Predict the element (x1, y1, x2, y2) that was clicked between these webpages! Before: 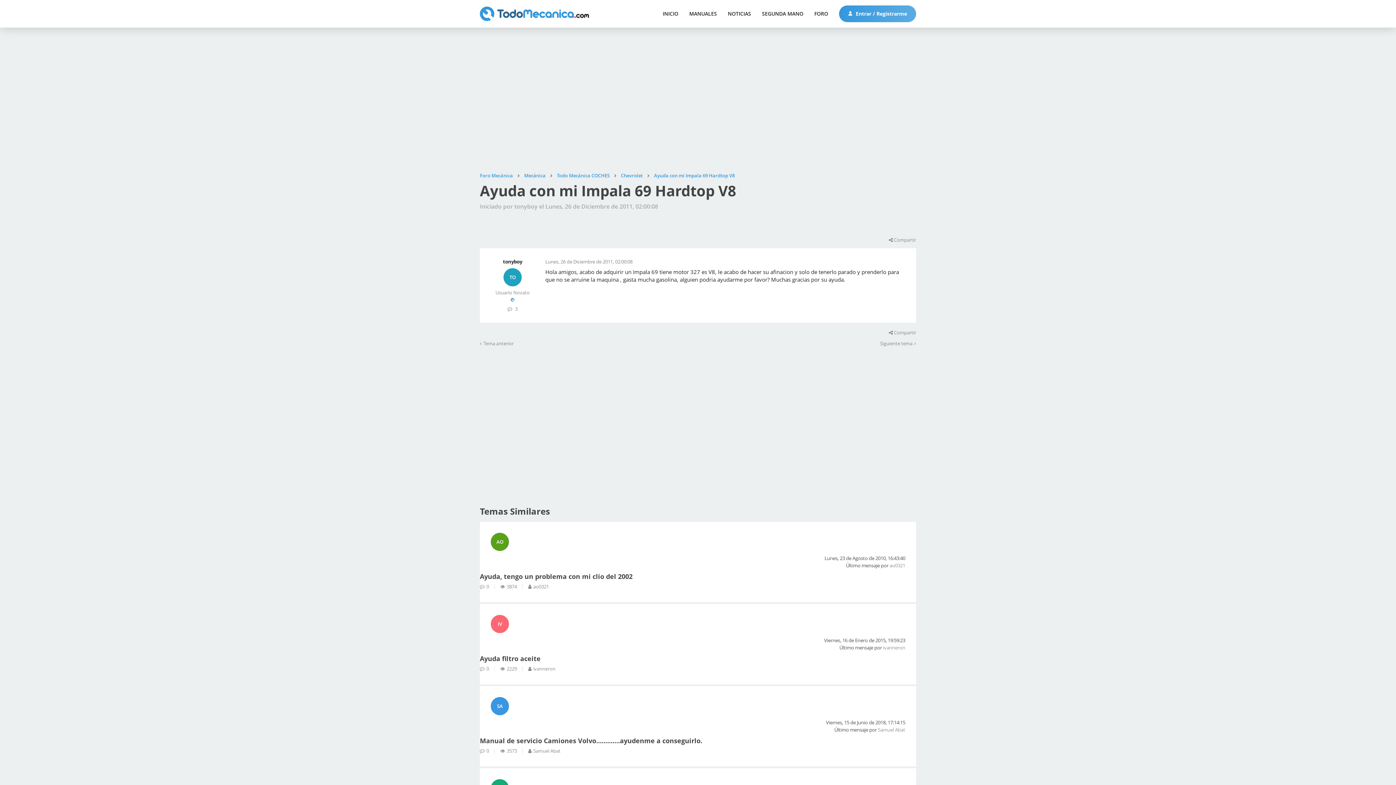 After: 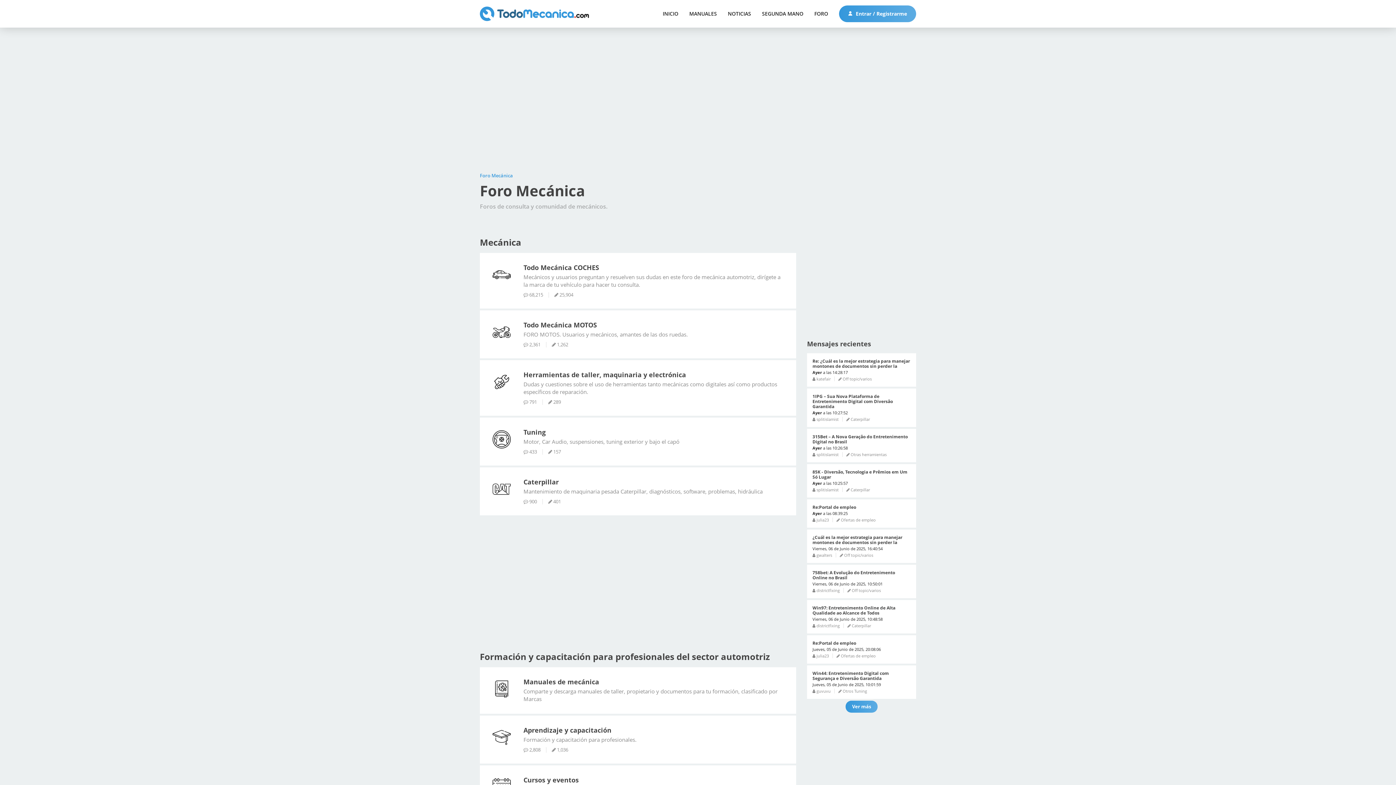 Action: label: Mecánica bbox: (524, 172, 545, 178)